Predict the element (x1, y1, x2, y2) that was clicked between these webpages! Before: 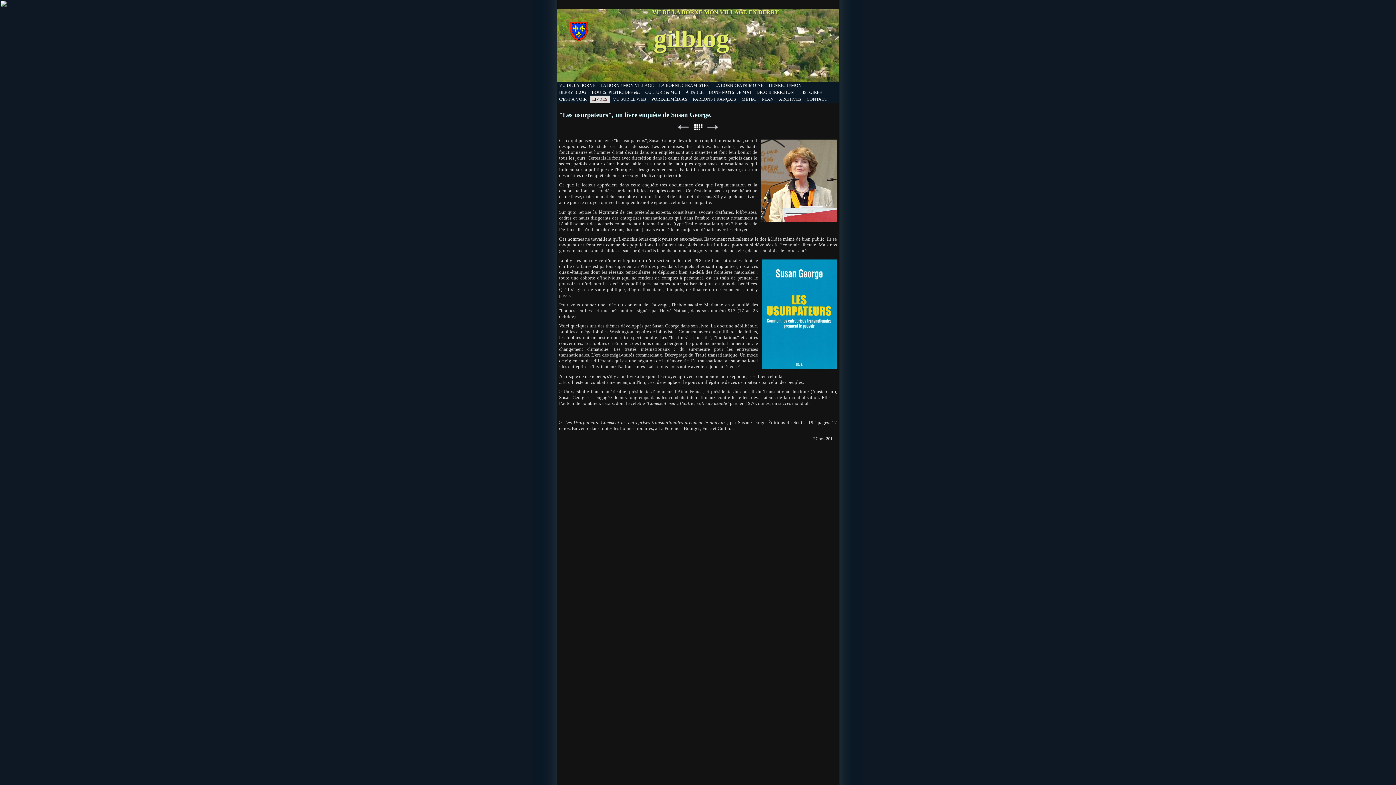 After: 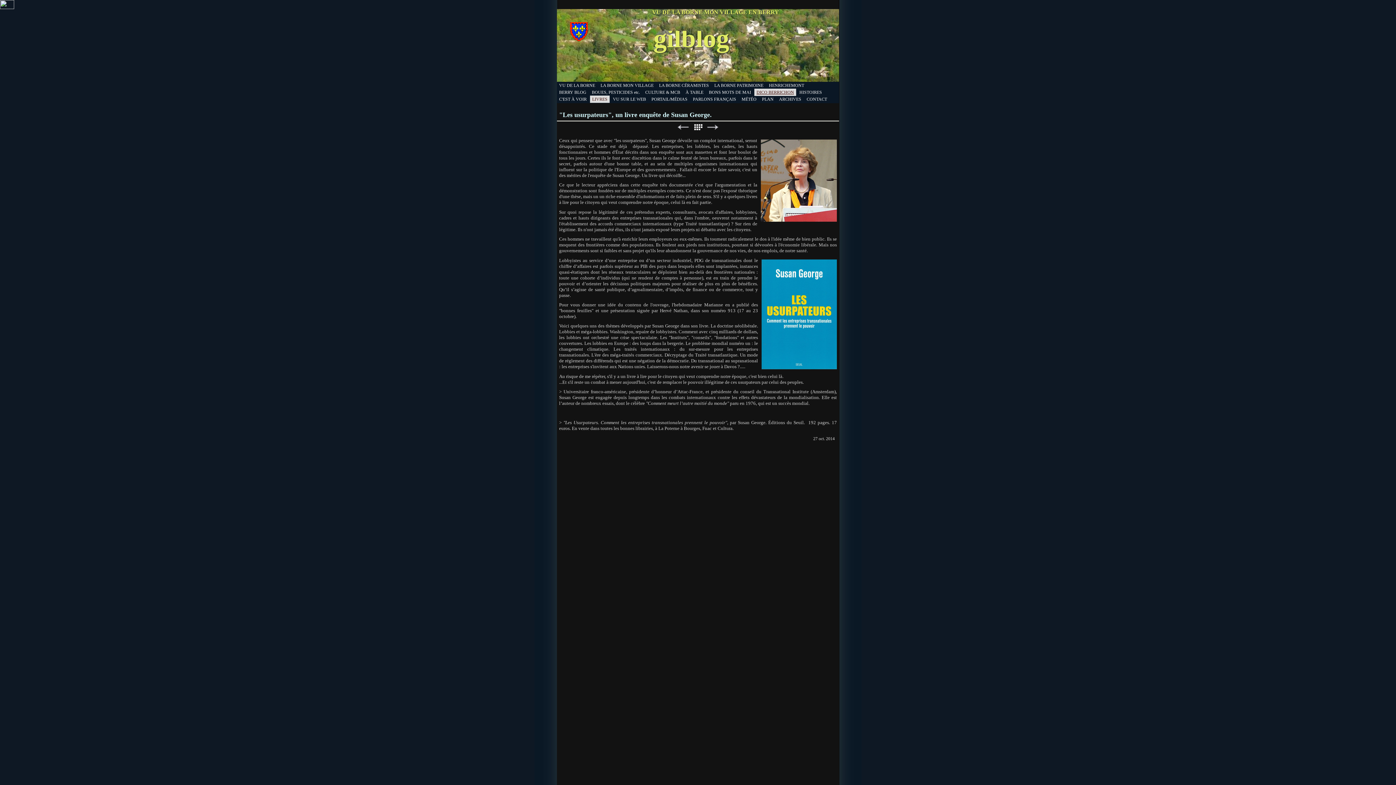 Action: bbox: (754, 88, 796, 96) label: DICO BERRICHON